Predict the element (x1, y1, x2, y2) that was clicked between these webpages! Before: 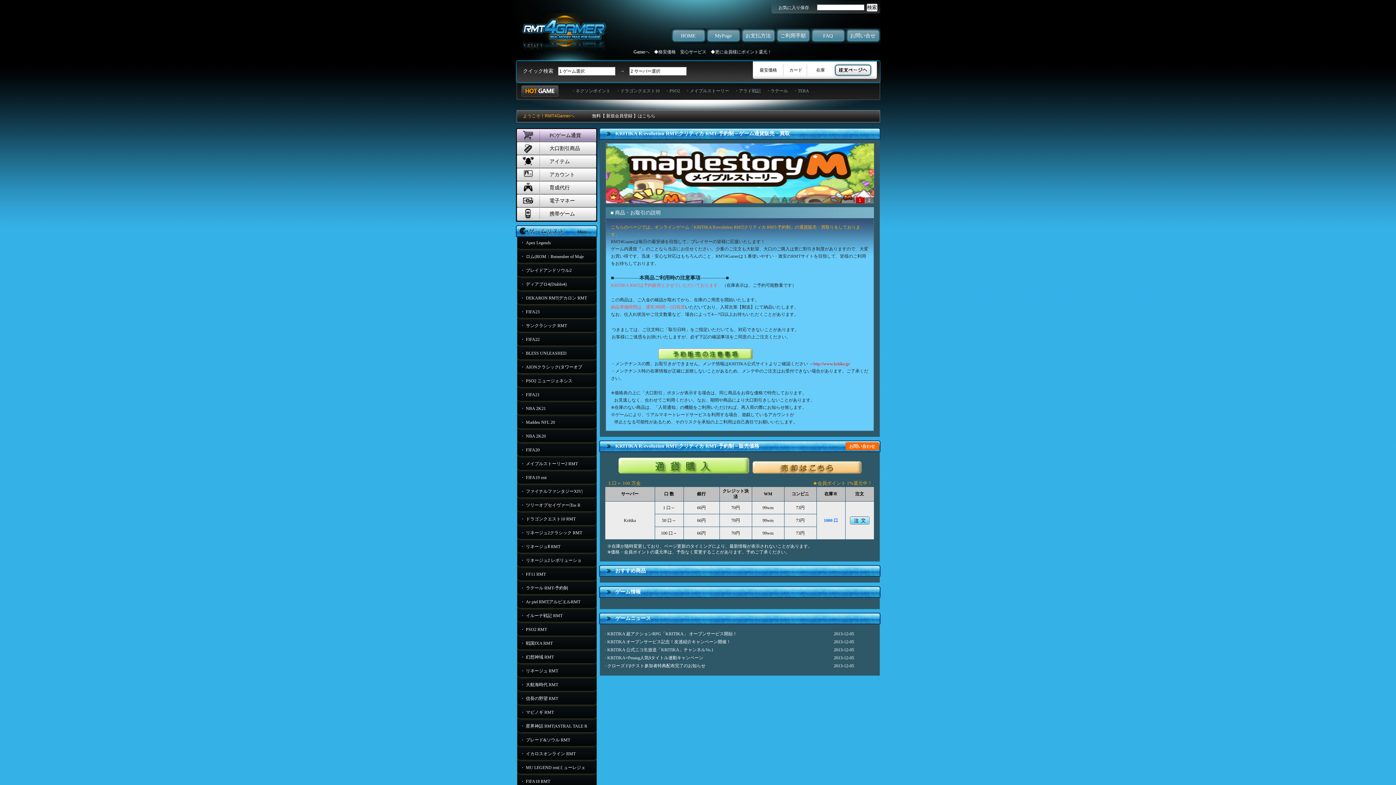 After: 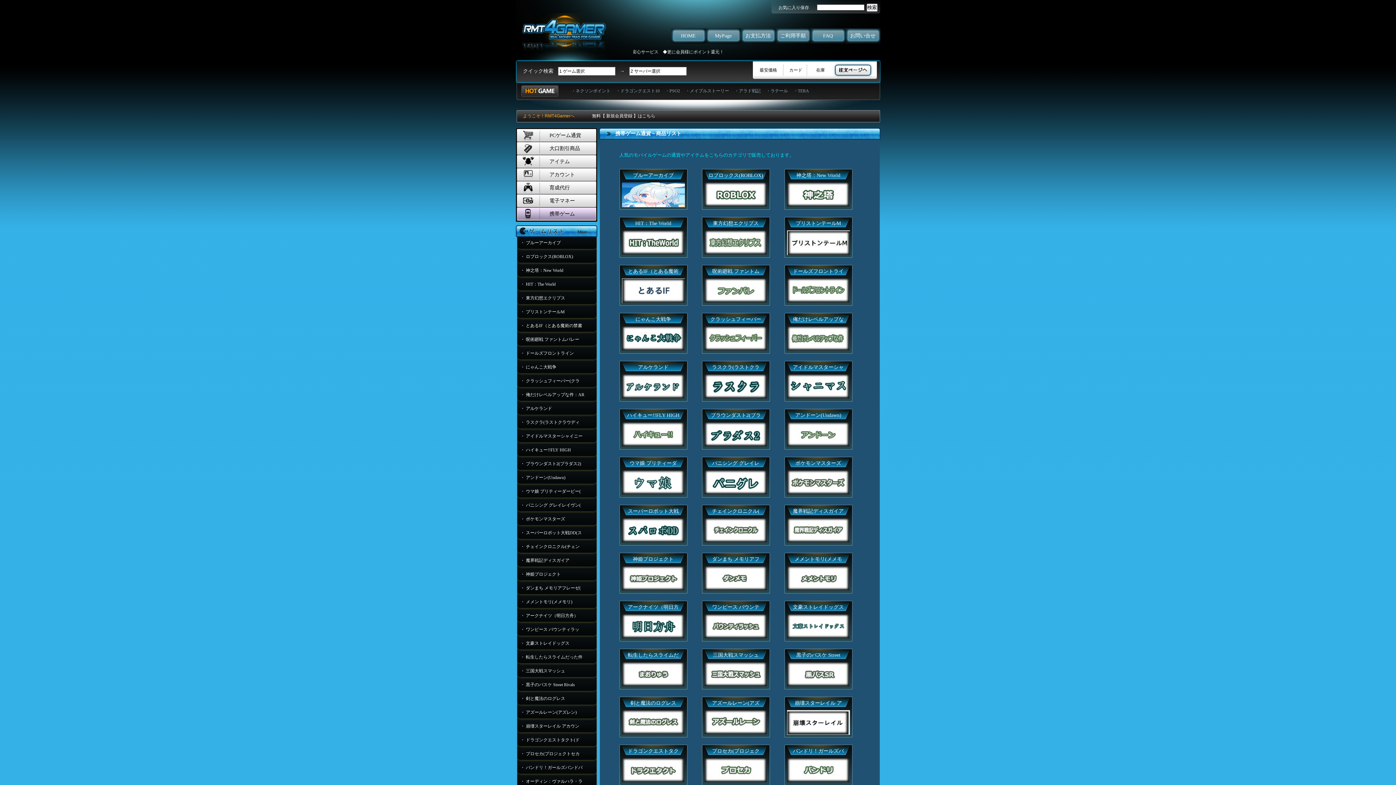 Action: bbox: (516, 207, 596, 220) label: 携帯ゲーム